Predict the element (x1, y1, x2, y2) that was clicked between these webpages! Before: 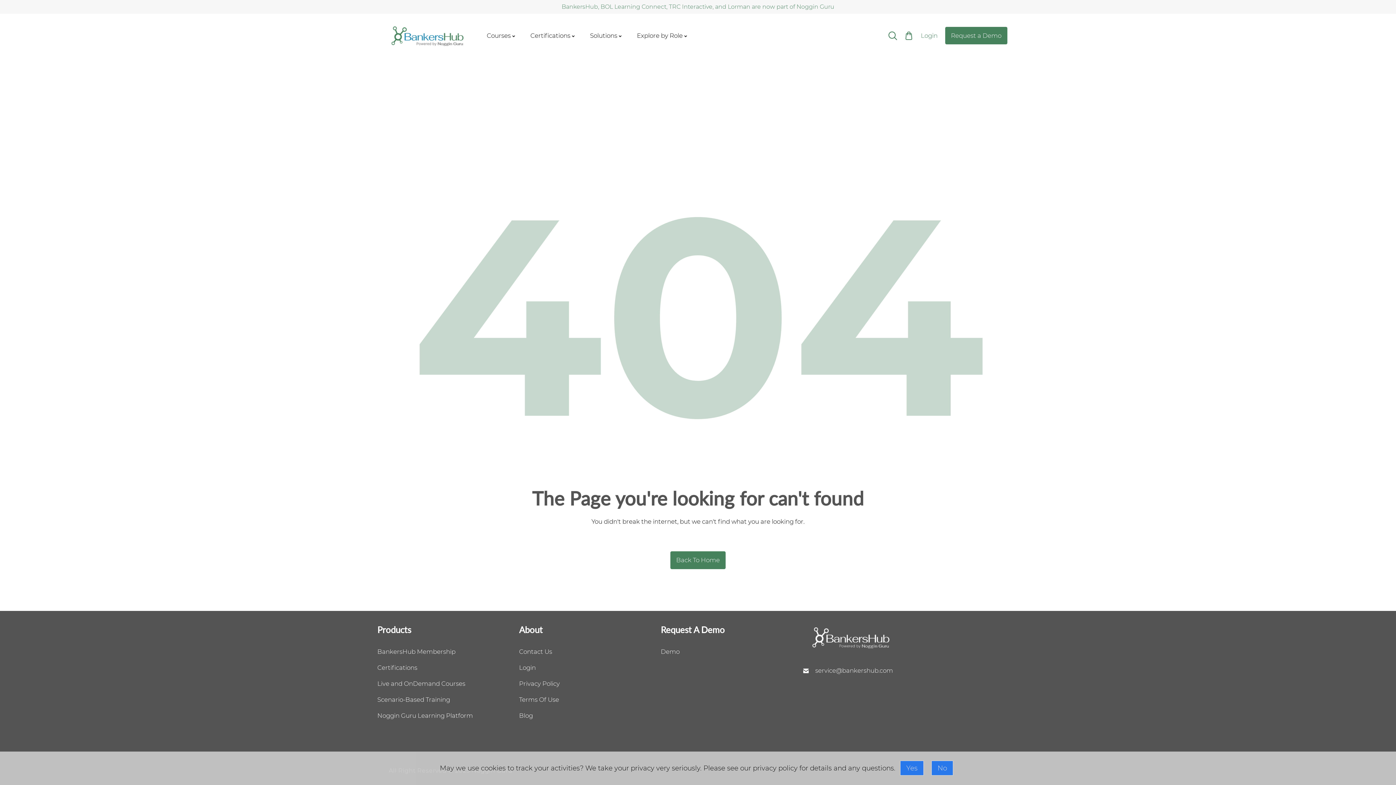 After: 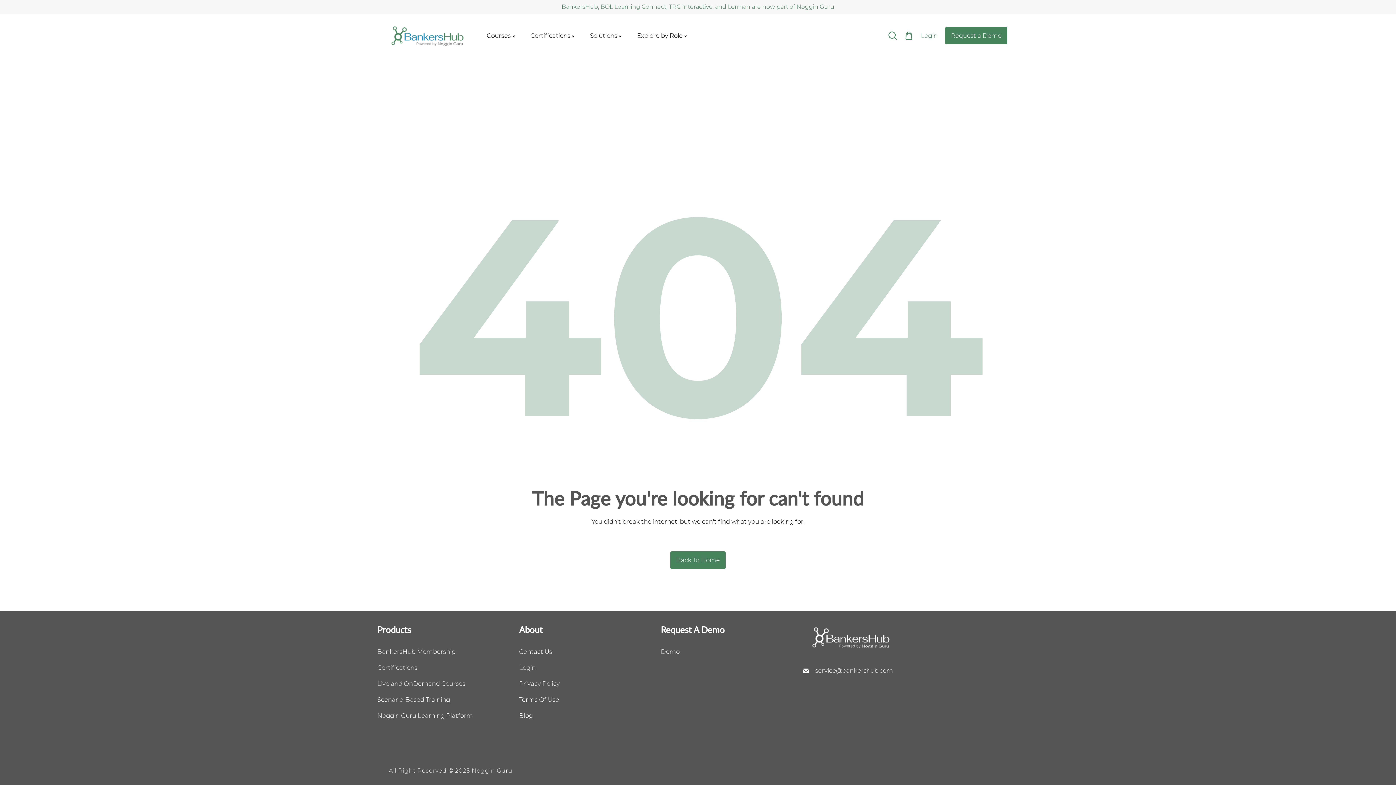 Action: bbox: (900, 761, 924, 776) label: Yes